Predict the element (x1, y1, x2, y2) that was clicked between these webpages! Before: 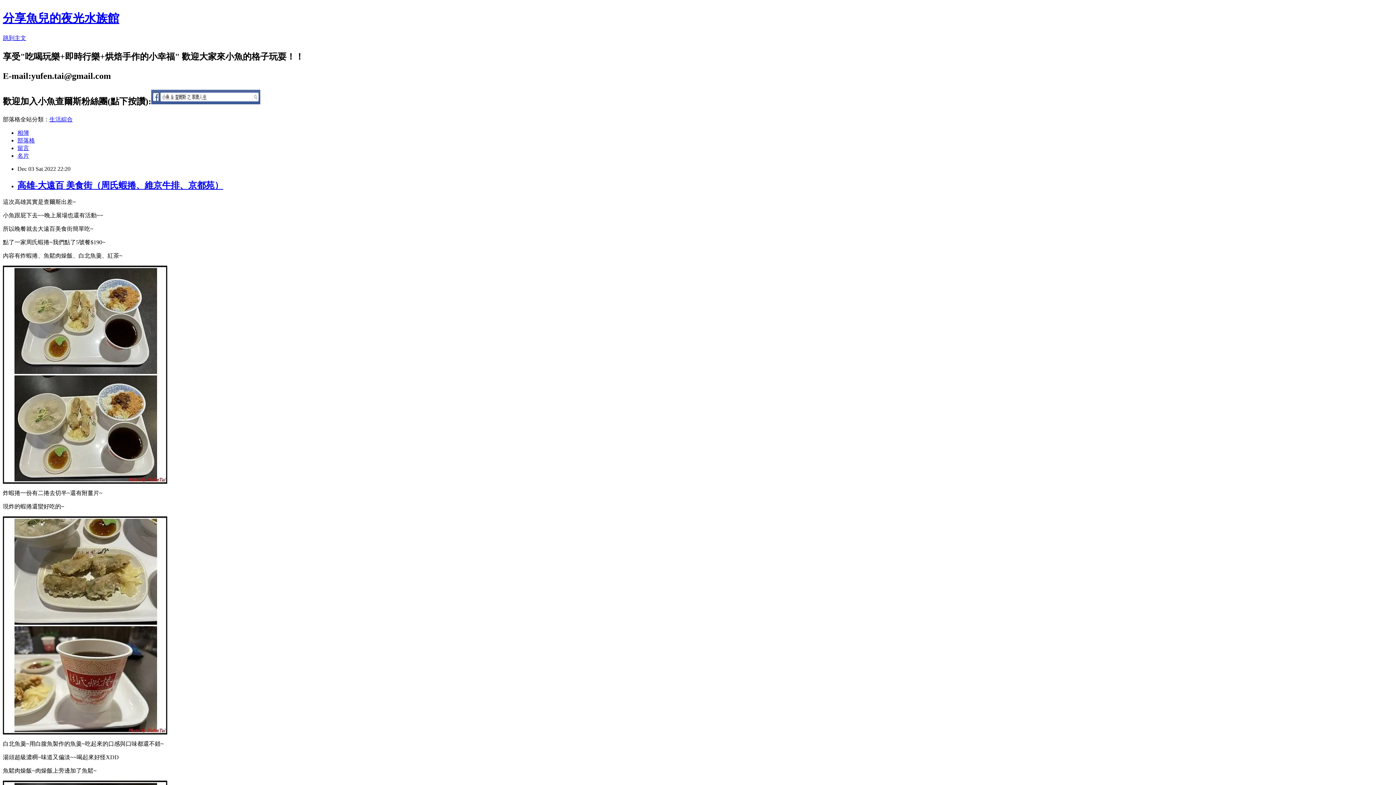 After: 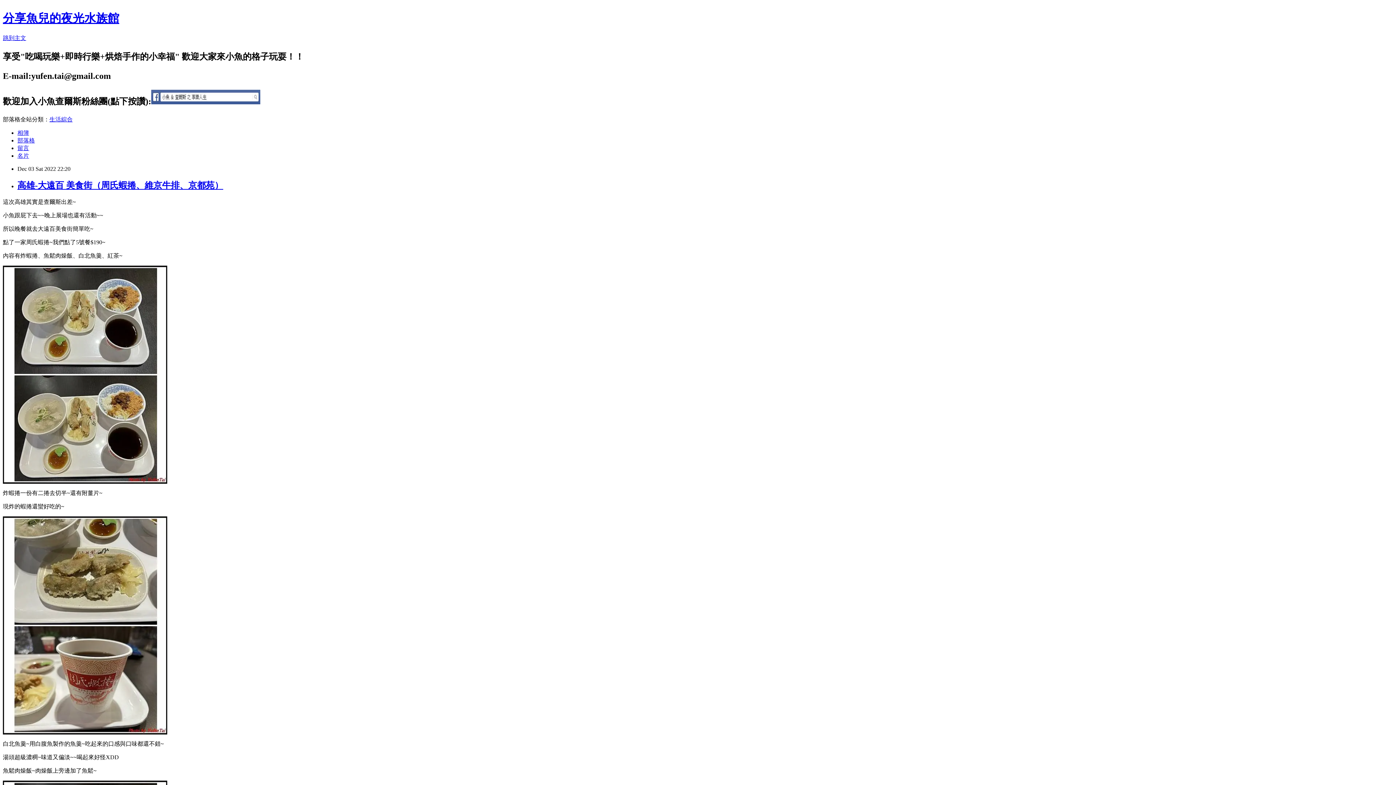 Action: bbox: (151, 96, 260, 106)